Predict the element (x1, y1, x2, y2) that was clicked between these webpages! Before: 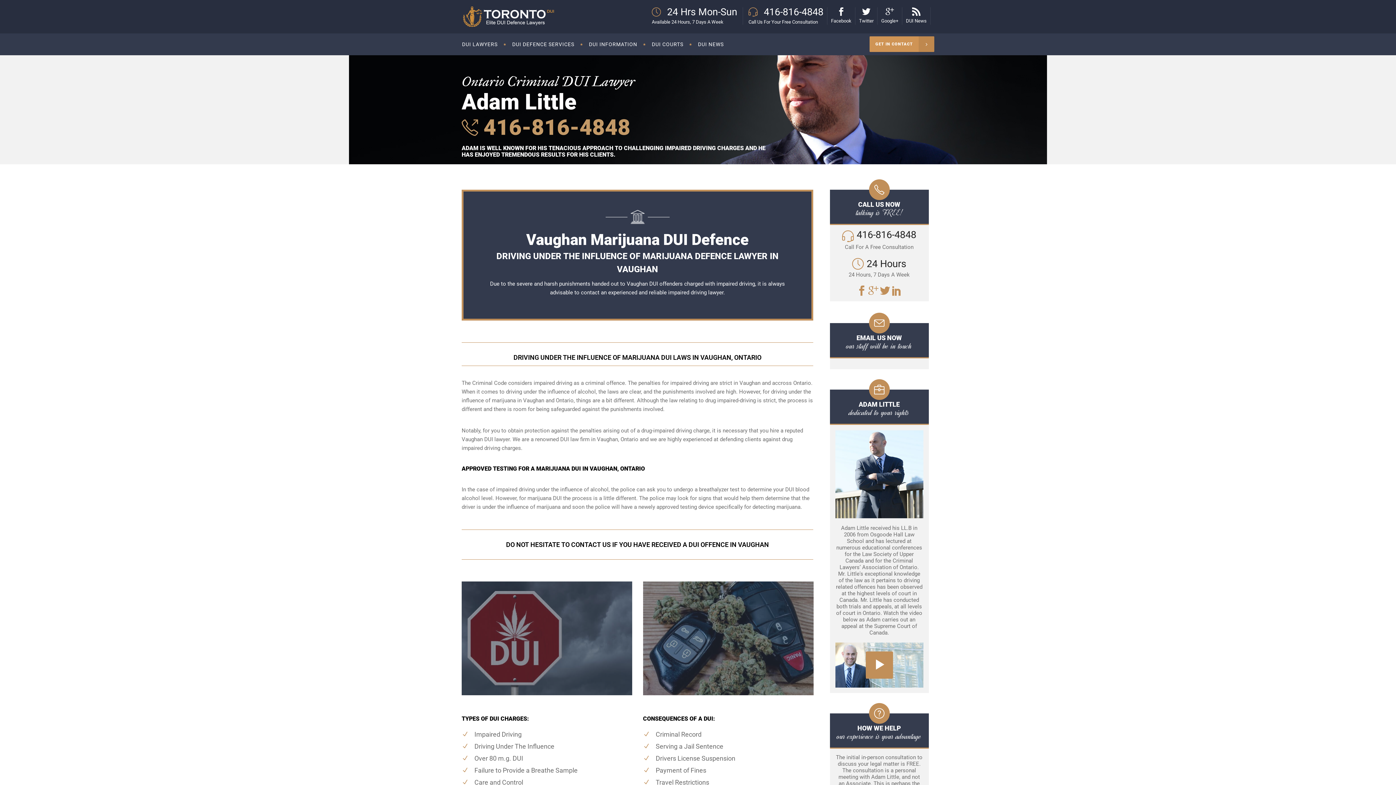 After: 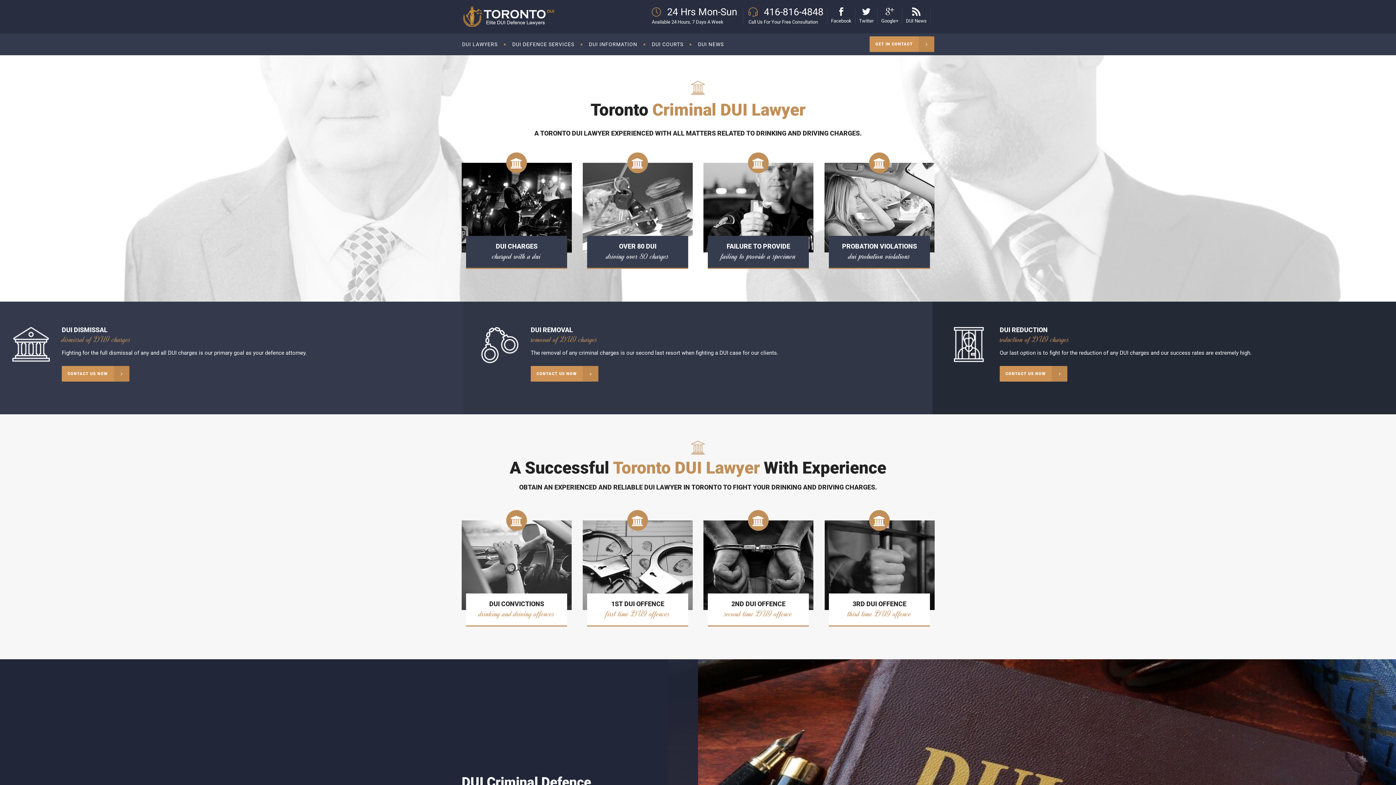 Action: bbox: (463, 6, 554, 26)